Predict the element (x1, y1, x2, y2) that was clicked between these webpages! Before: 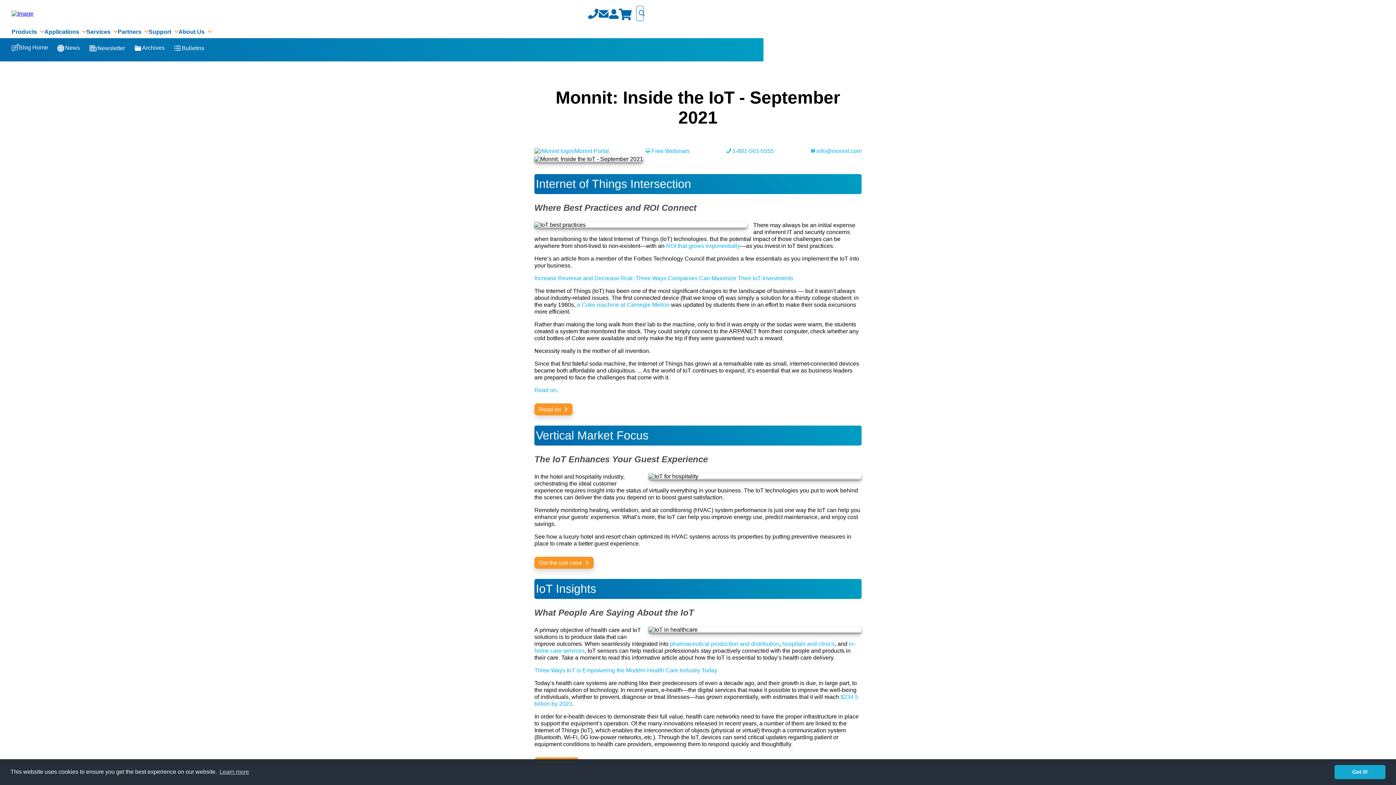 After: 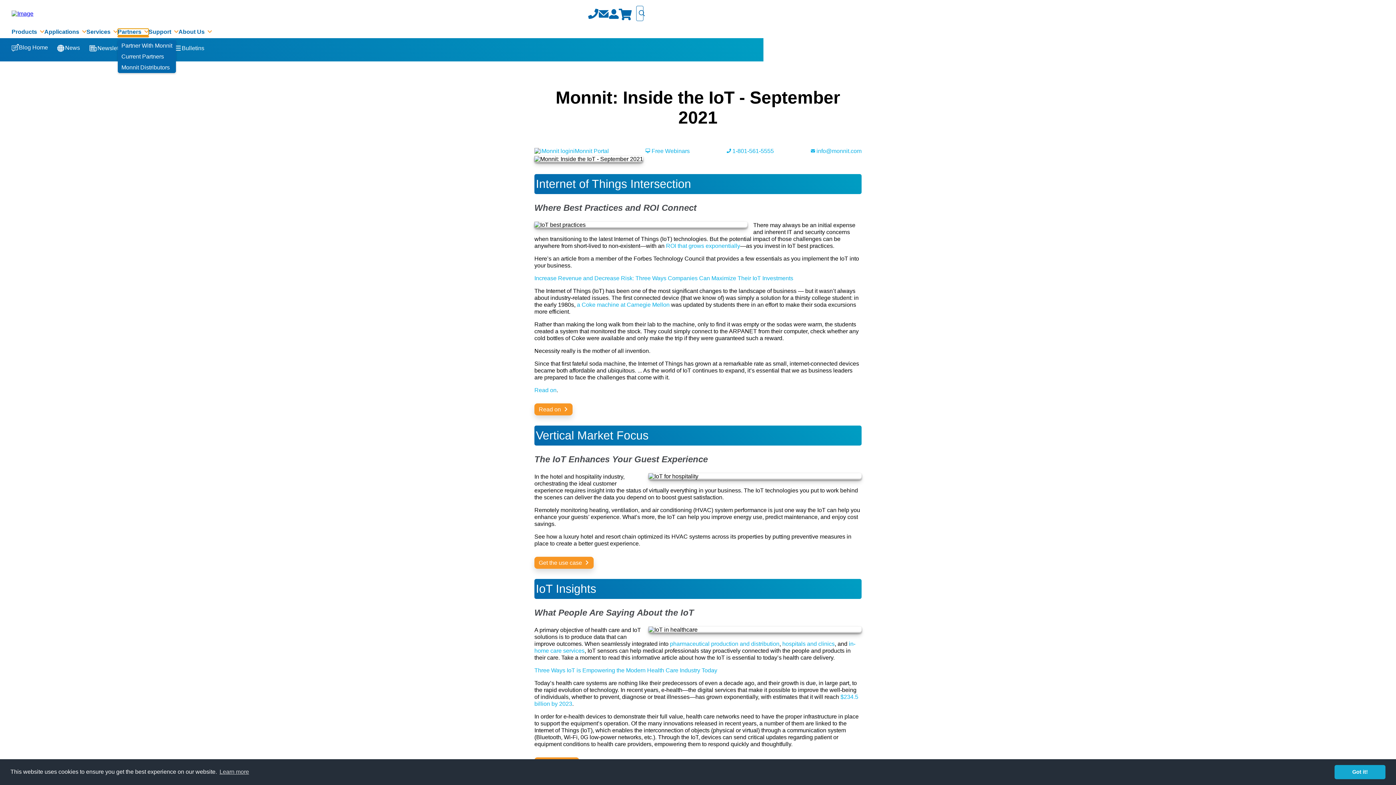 Action: bbox: (117, 28, 148, 35) label: Partners 